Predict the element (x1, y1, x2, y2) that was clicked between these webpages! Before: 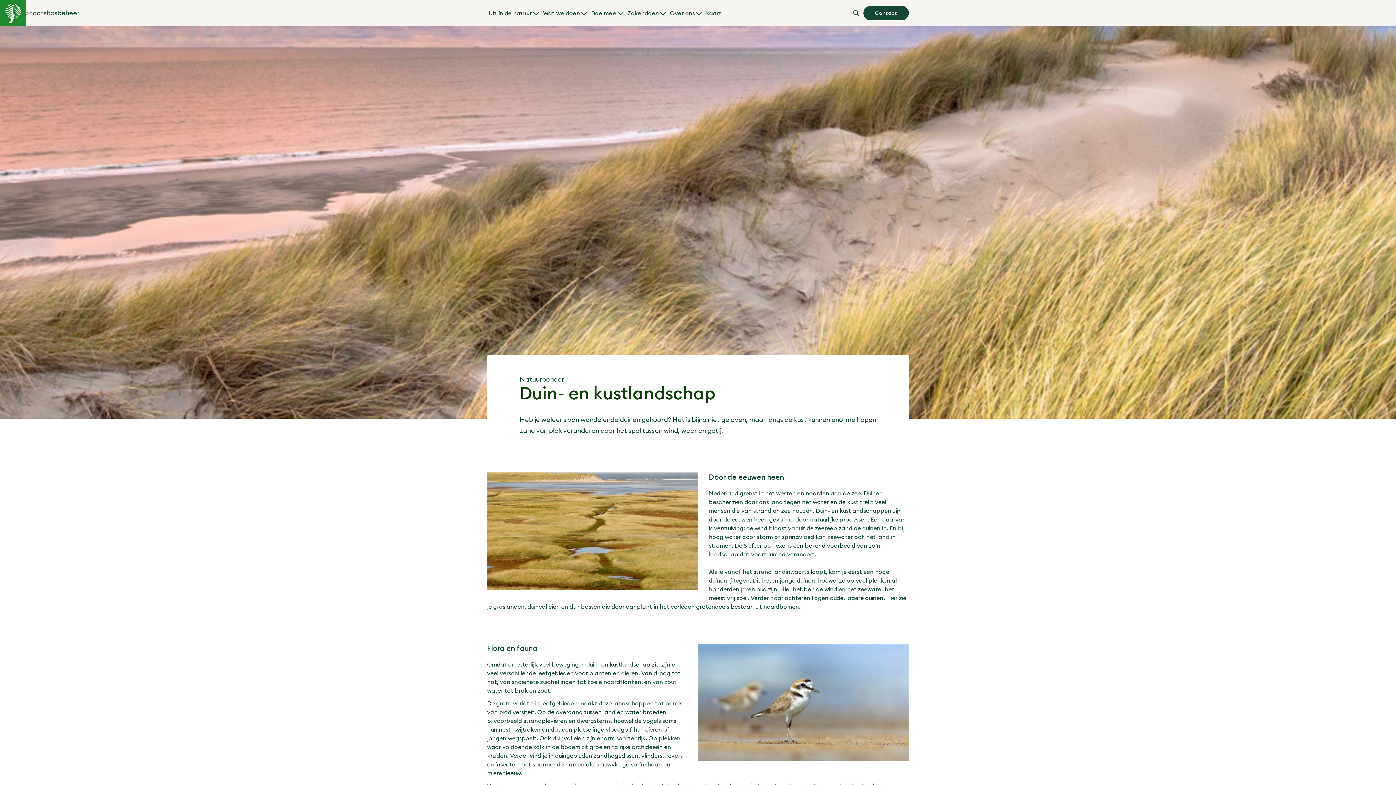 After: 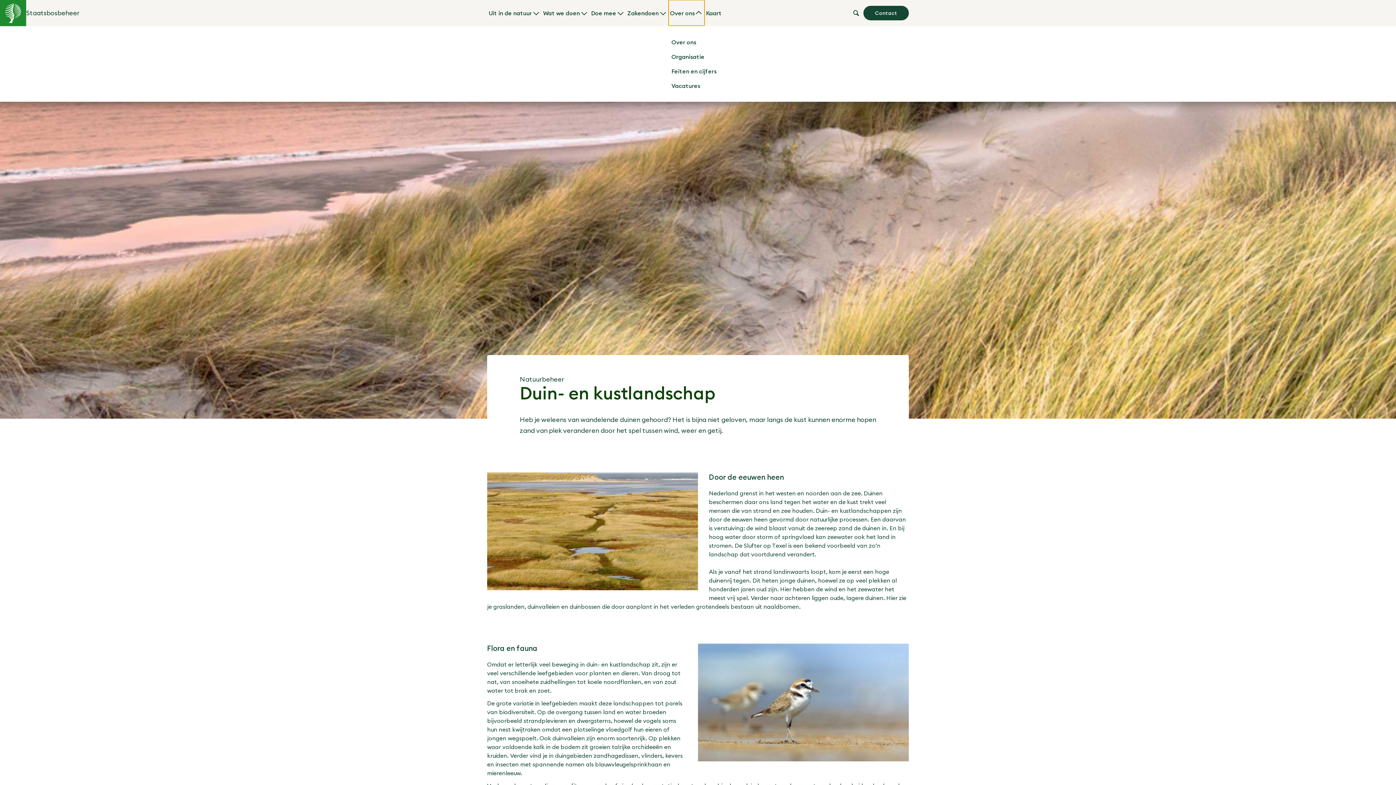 Action: bbox: (668, 0, 704, 26) label: Submenu van Over ons